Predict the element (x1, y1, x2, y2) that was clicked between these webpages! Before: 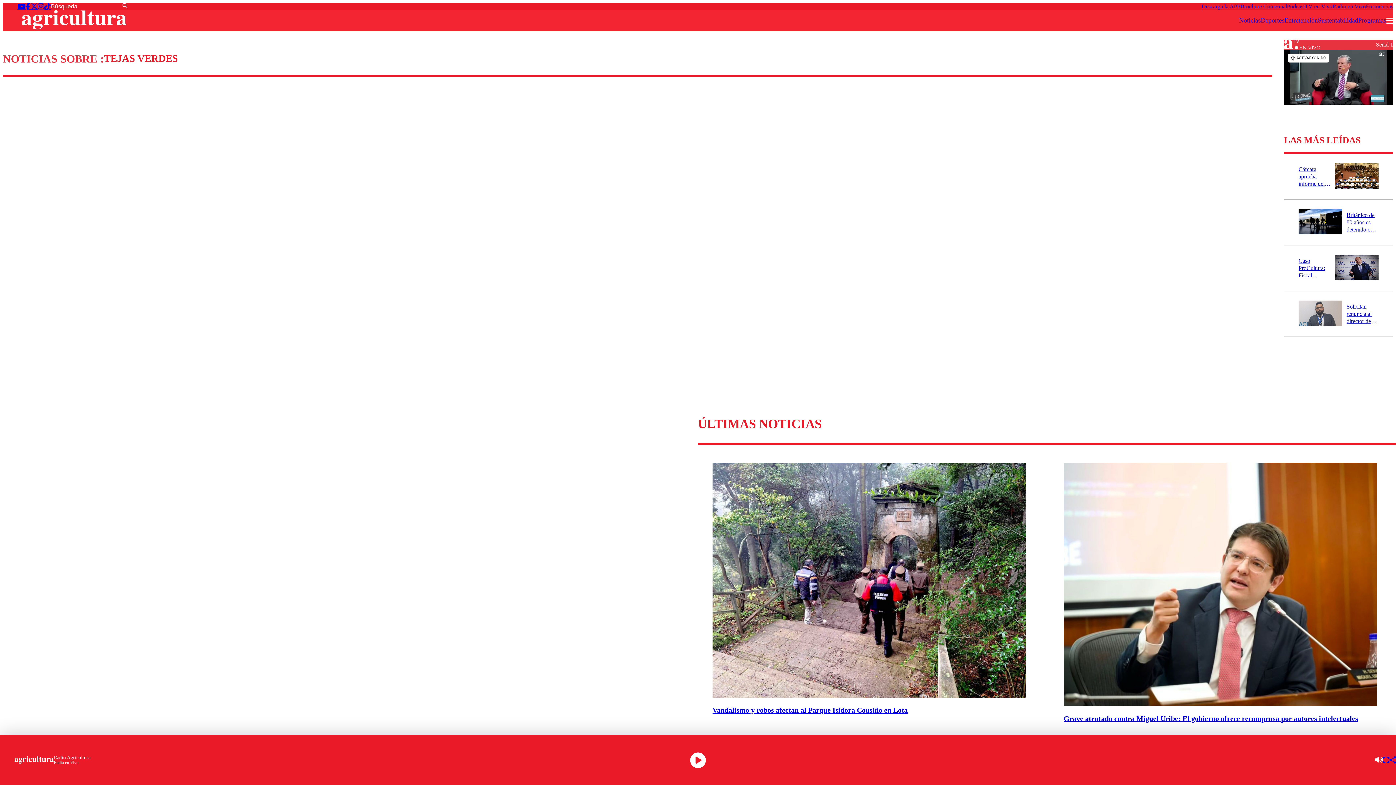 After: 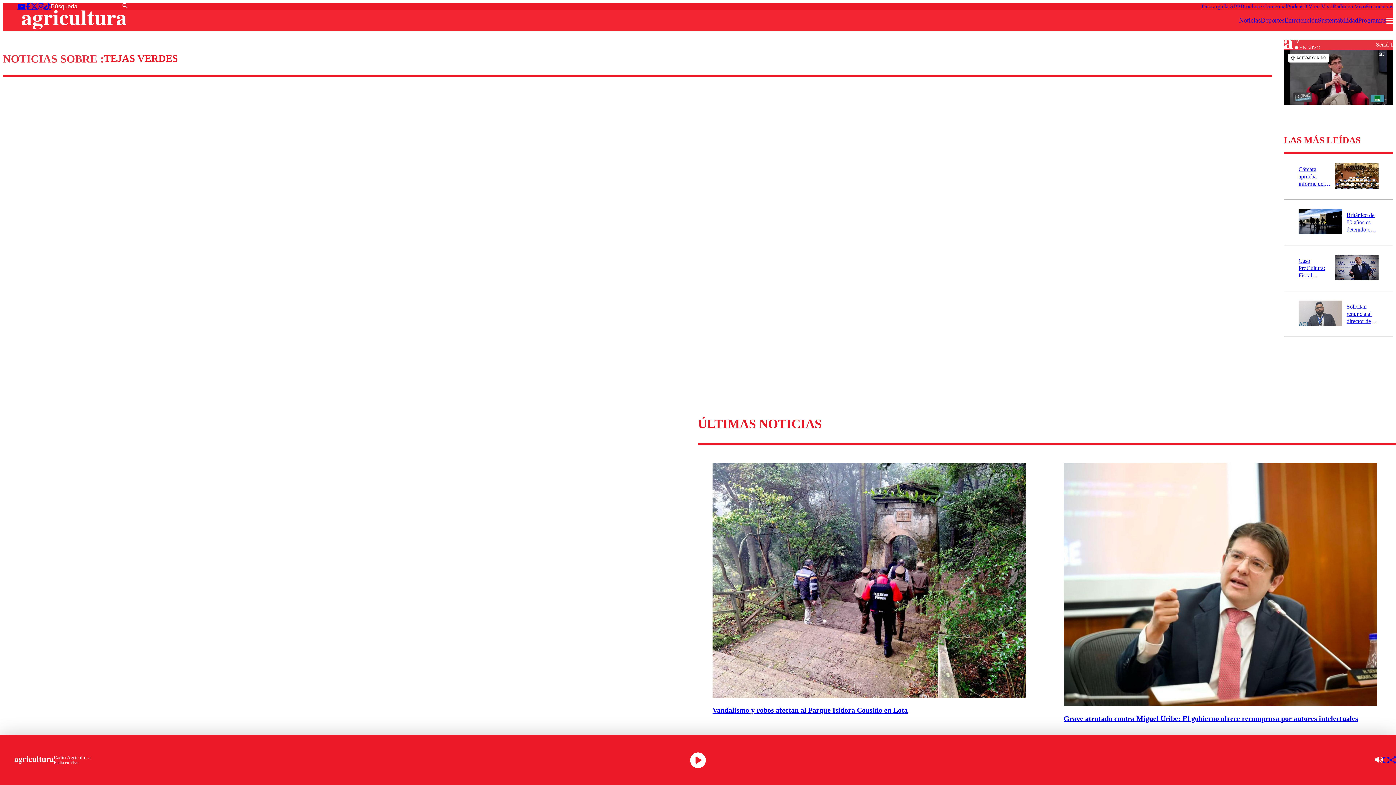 Action: bbox: (1380, 754, 1392, 766)